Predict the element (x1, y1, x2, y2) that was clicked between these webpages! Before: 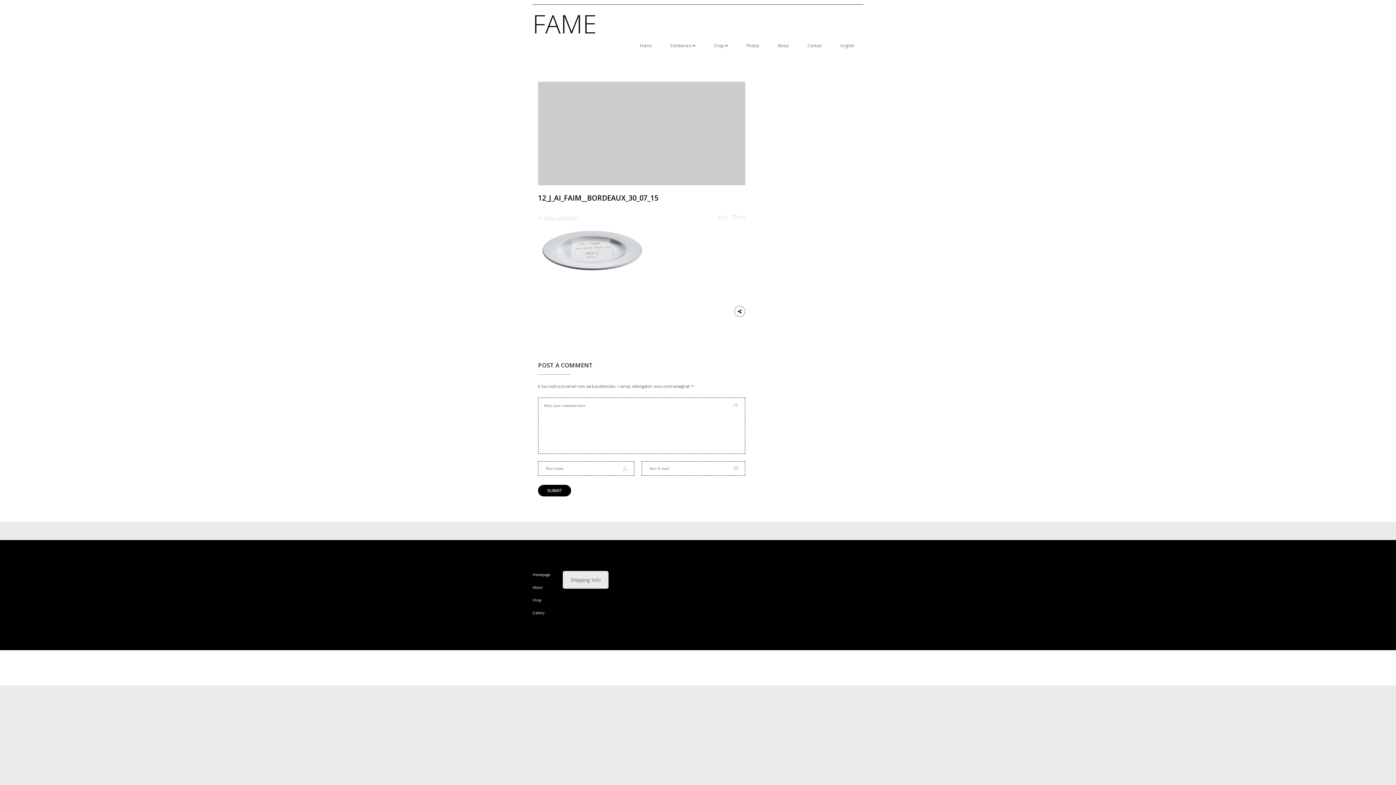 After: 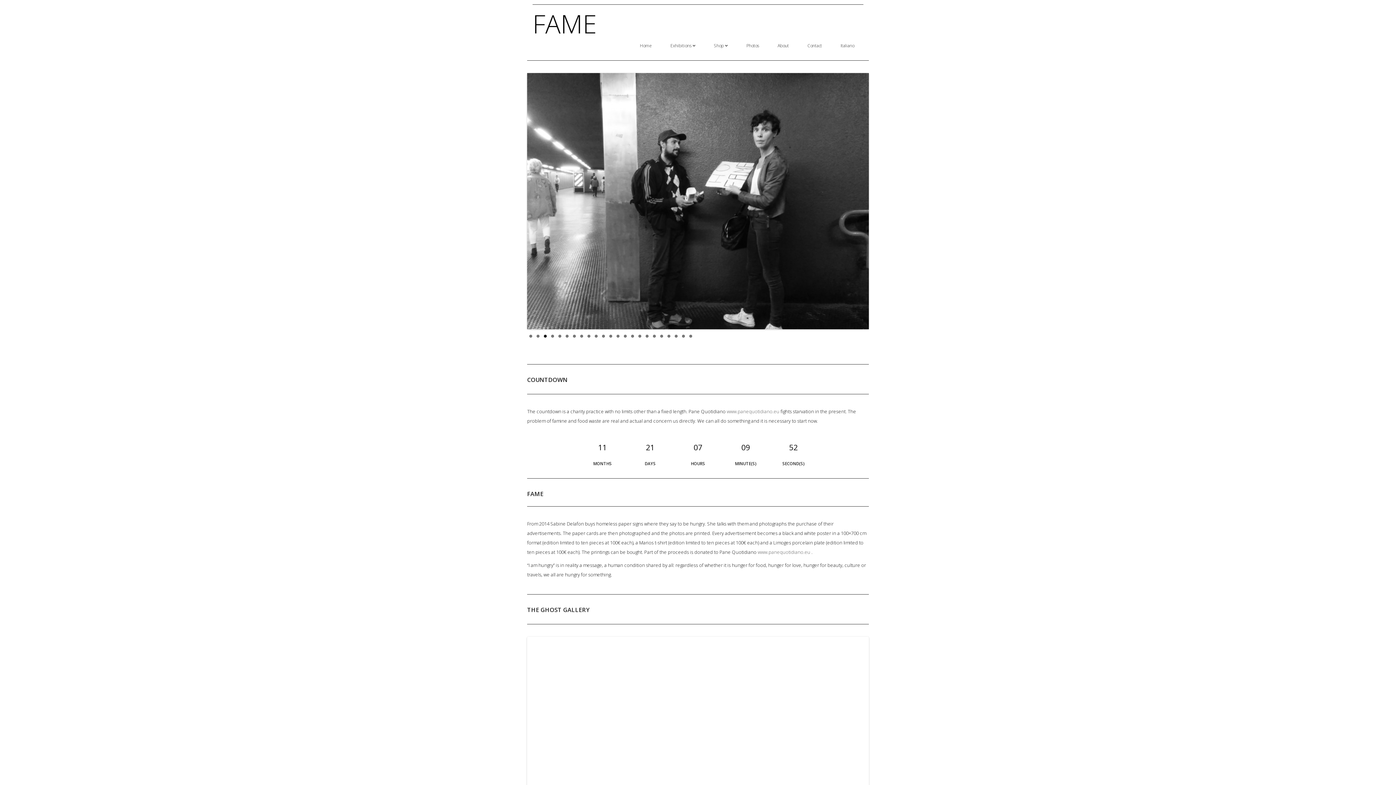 Action: label: English bbox: (831, 42, 863, 48)